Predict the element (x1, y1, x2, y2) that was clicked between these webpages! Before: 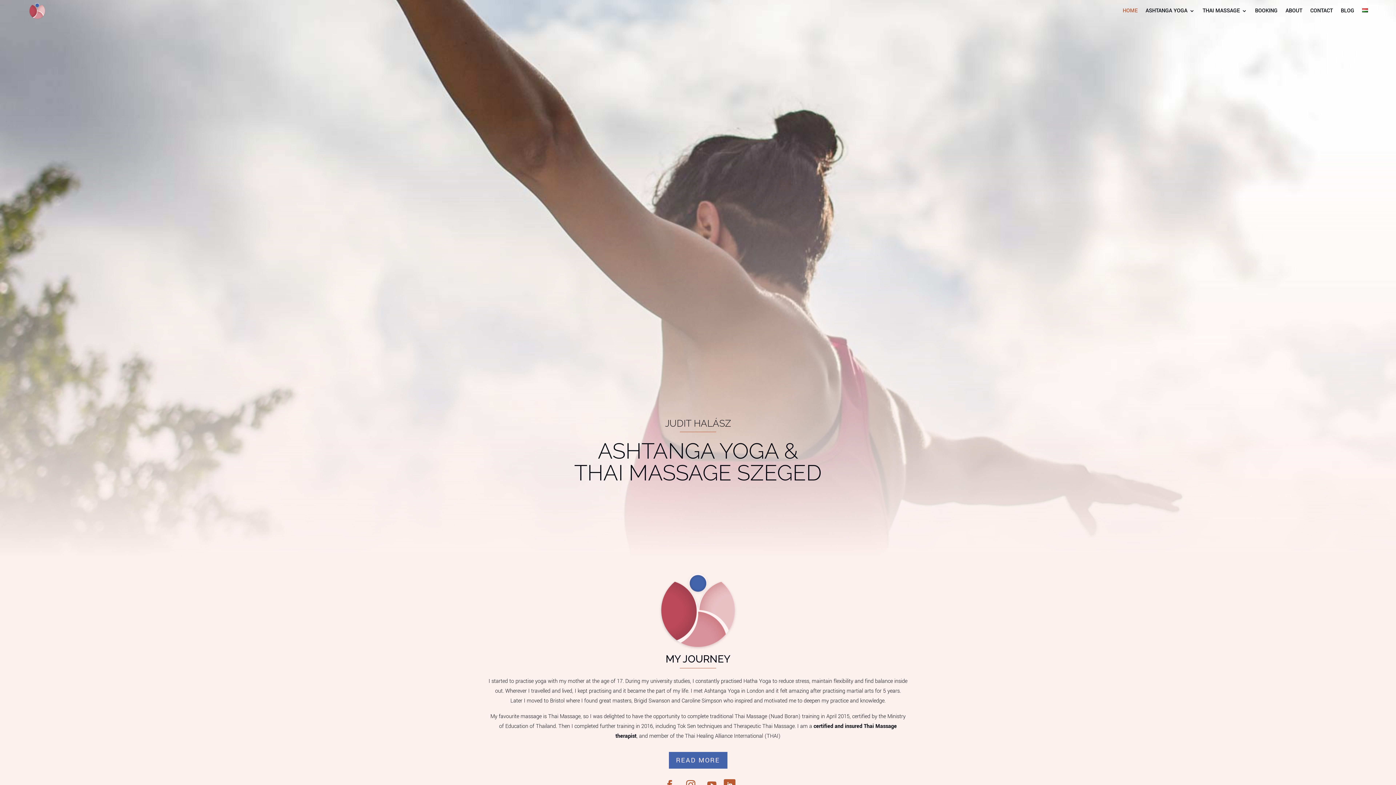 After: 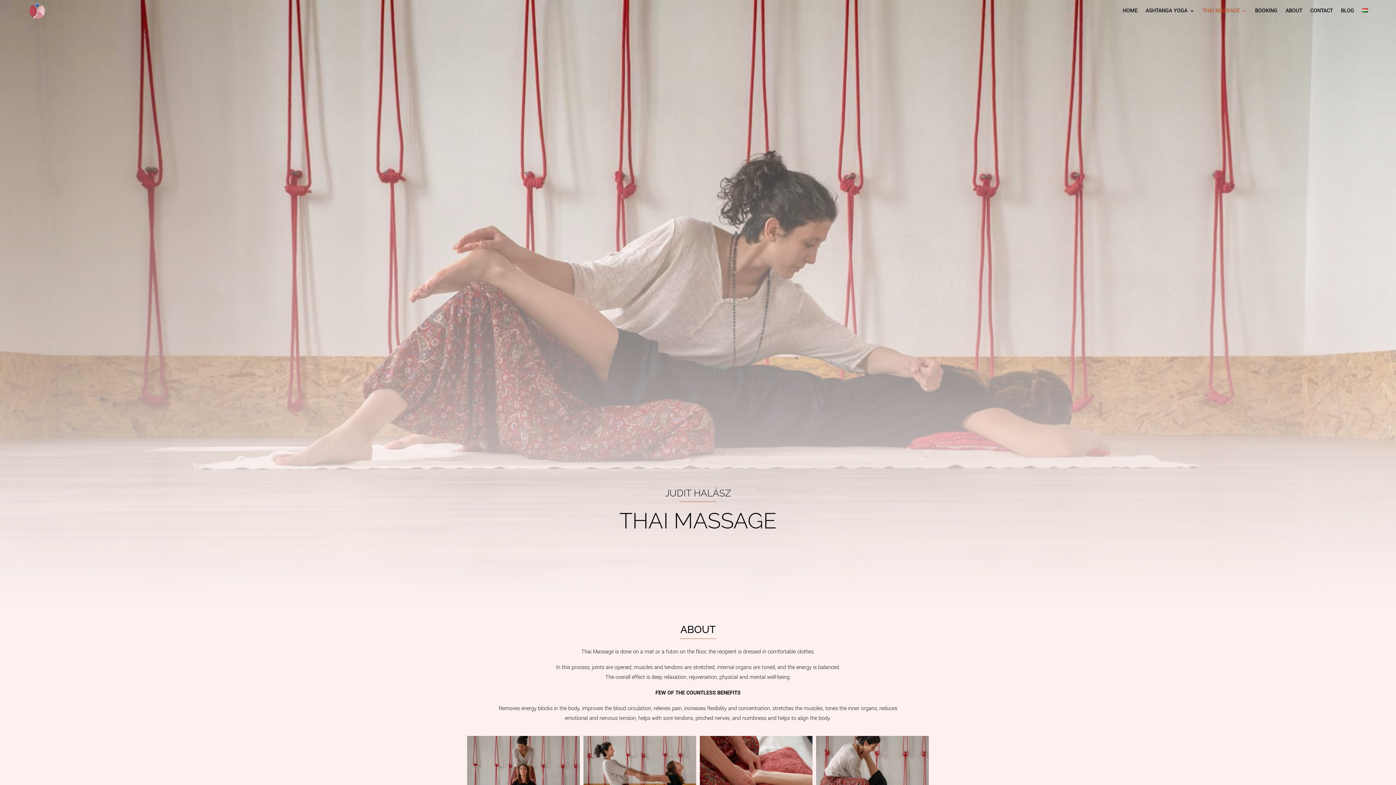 Action: bbox: (1202, 8, 1247, 16) label: THAI MASSAGE